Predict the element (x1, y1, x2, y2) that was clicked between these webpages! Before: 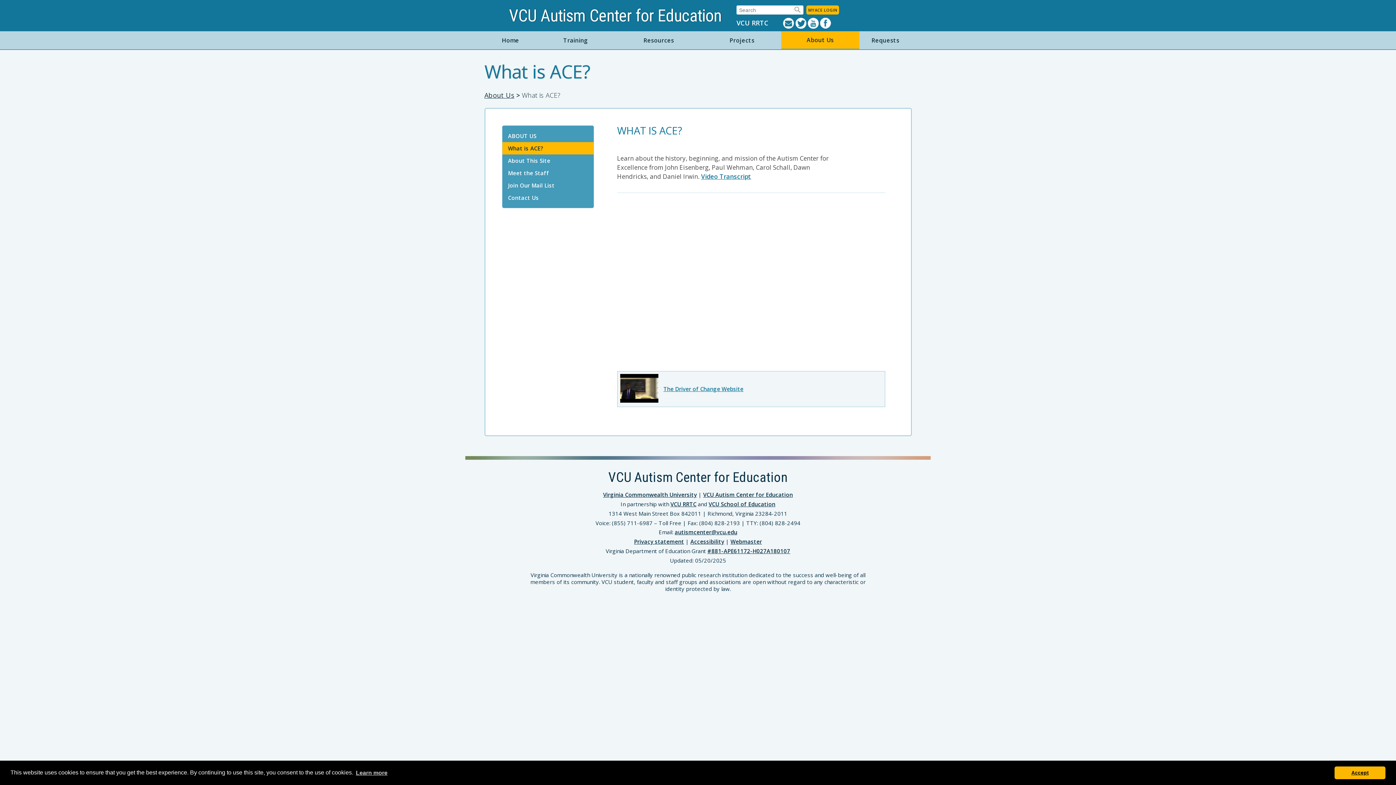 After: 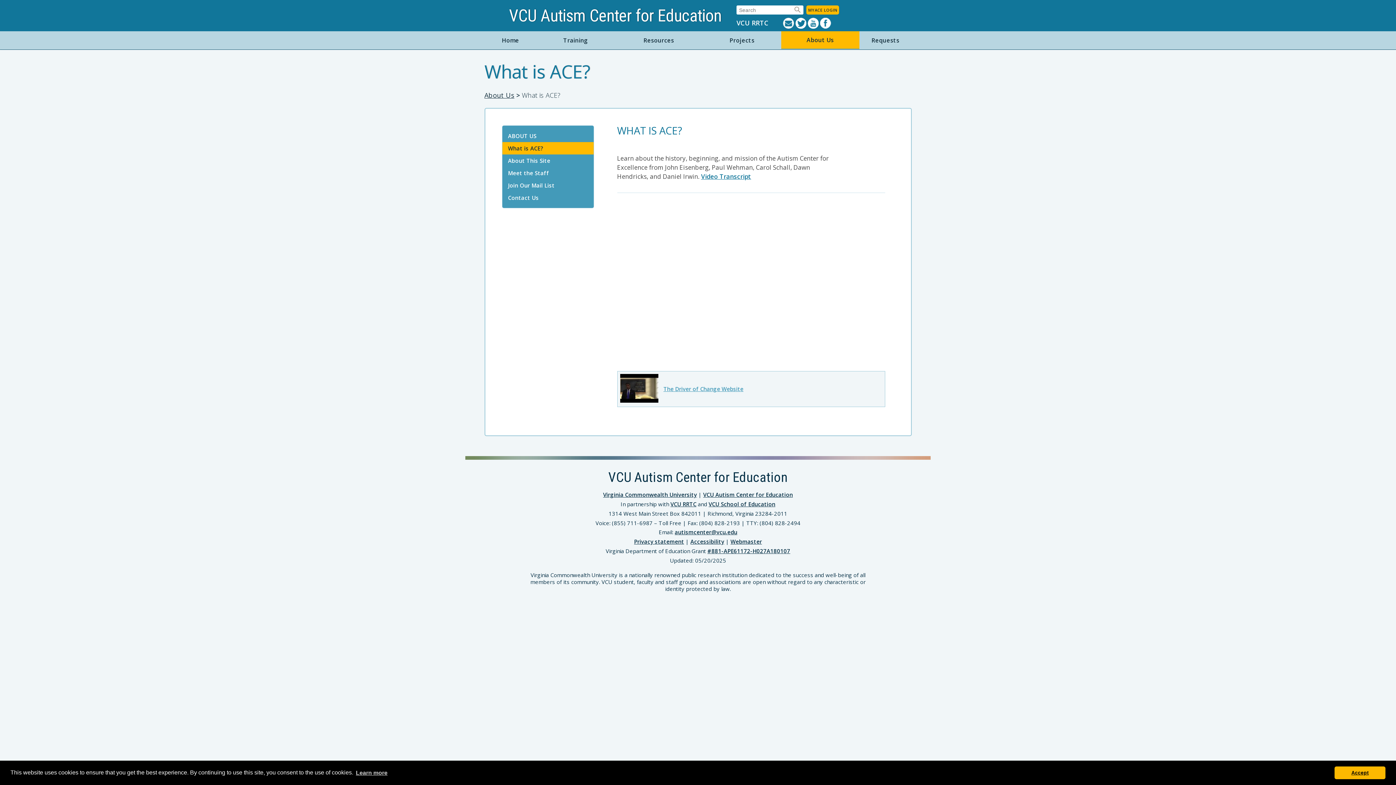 Action: bbox: (663, 385, 743, 392) label: The Driver of Change Website